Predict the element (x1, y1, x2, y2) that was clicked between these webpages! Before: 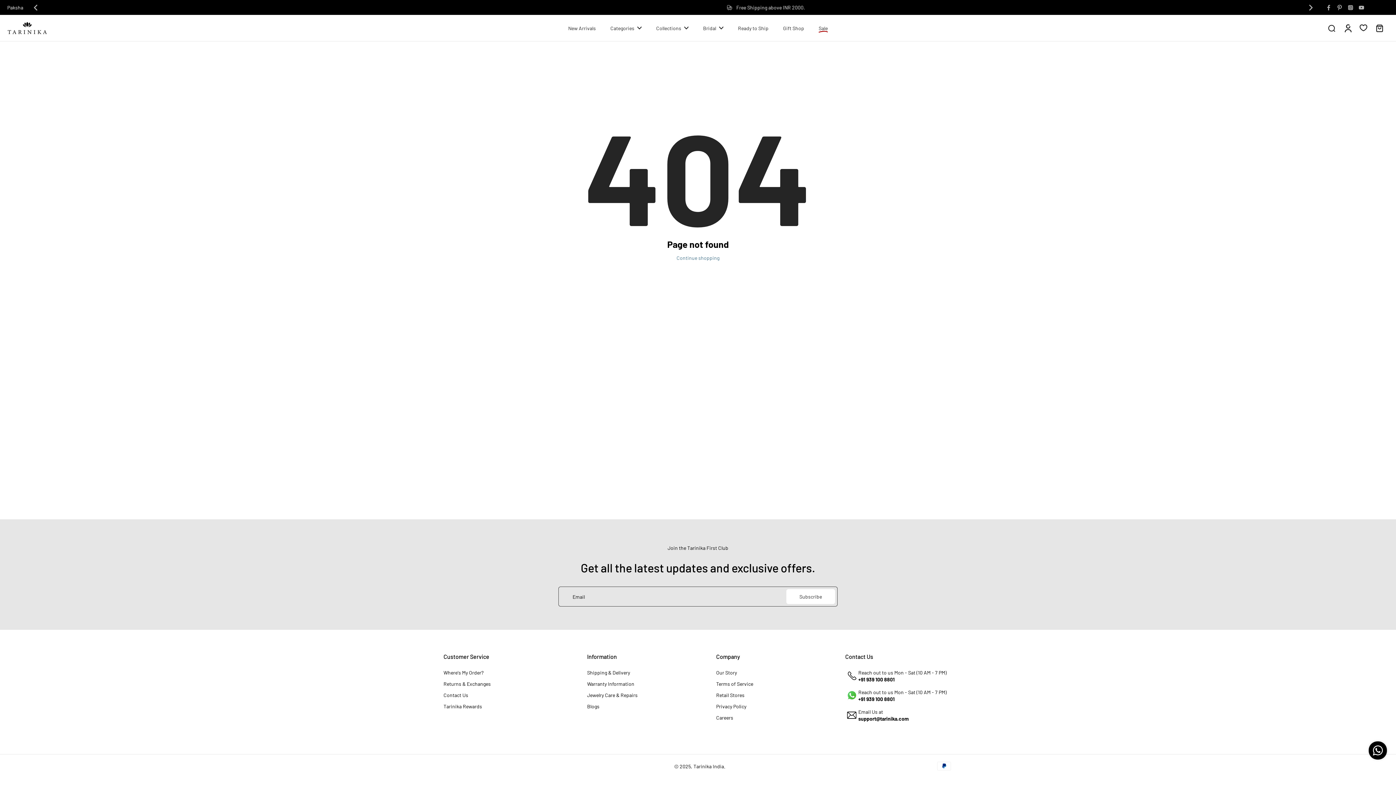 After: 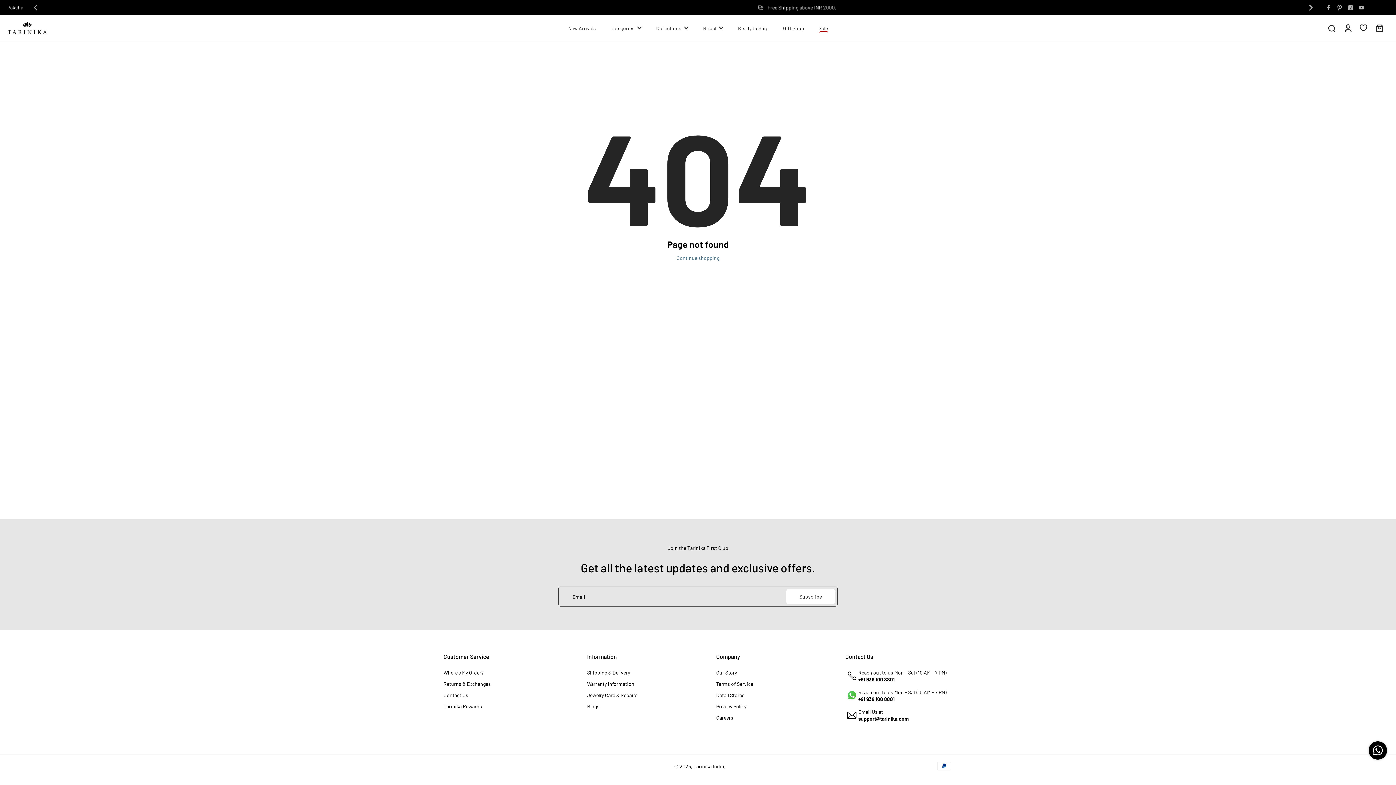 Action: bbox: (1367, 3, 1378, 11)